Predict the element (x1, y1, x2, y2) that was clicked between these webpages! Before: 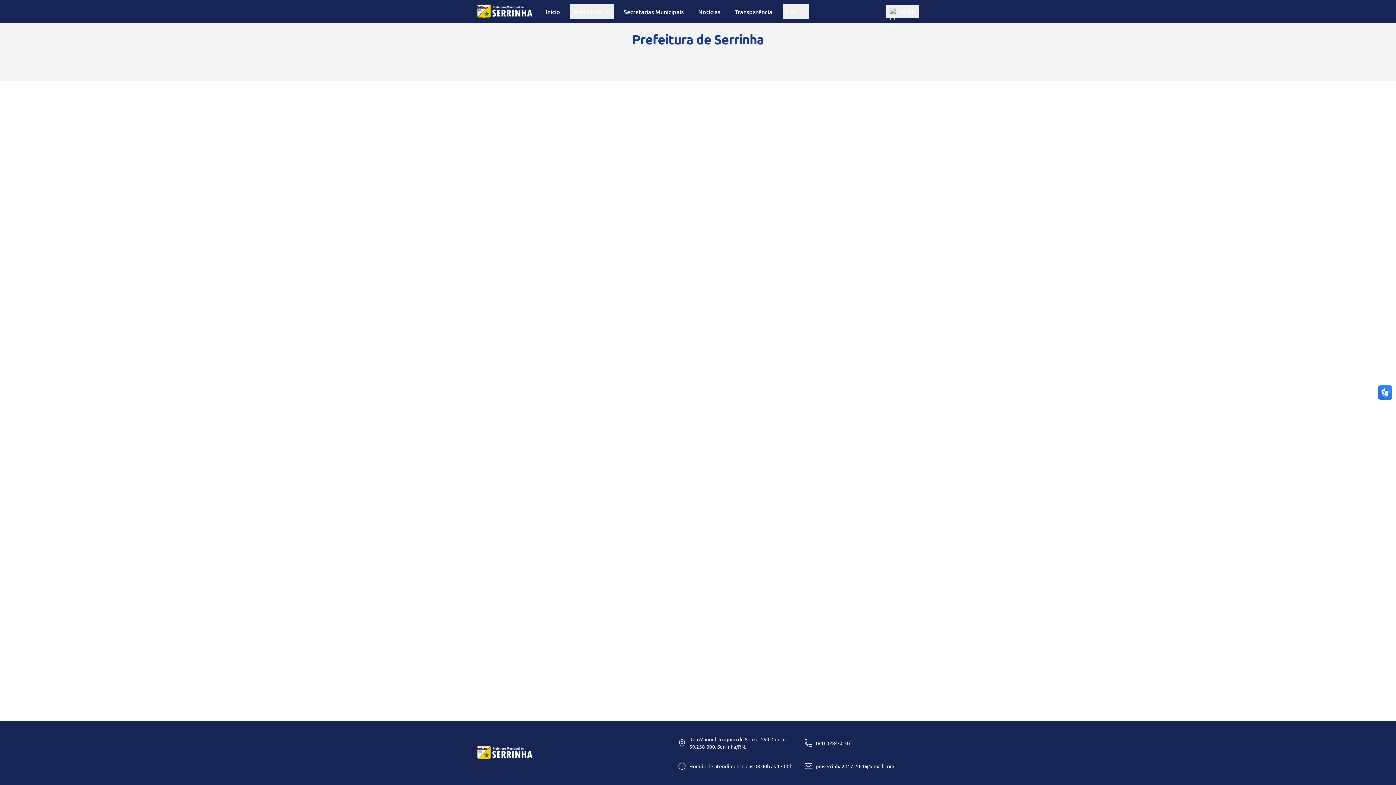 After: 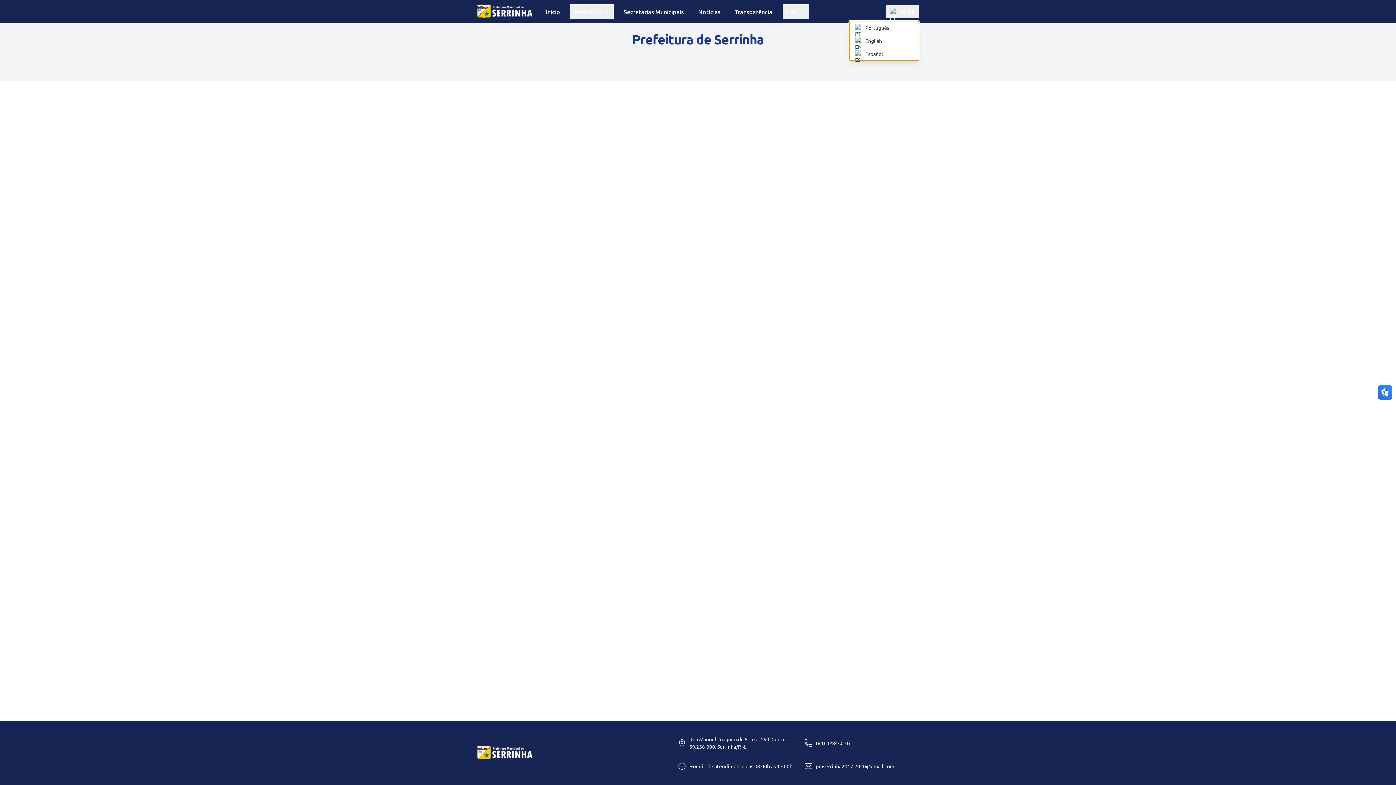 Action: bbox: (885, 5, 919, 18) label: Change language
PT-BR